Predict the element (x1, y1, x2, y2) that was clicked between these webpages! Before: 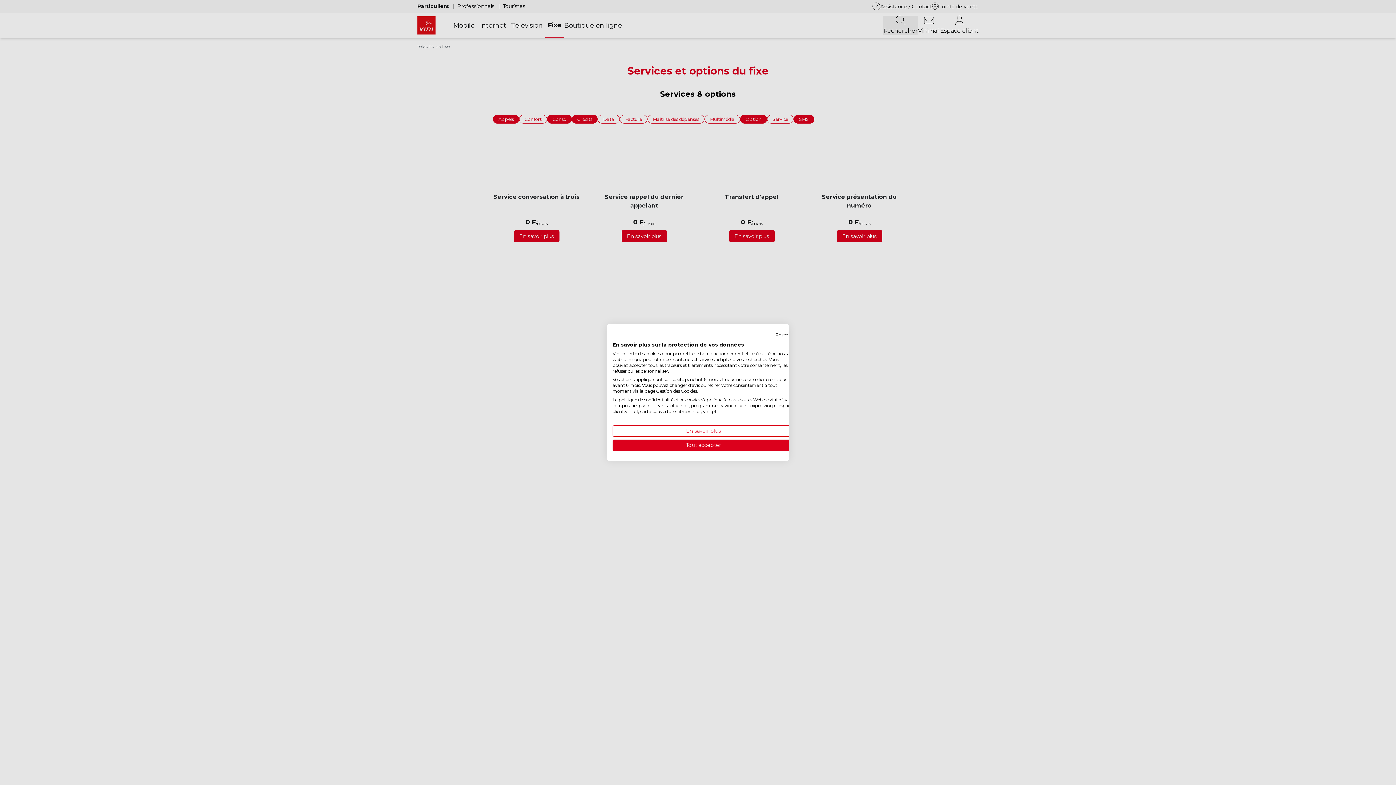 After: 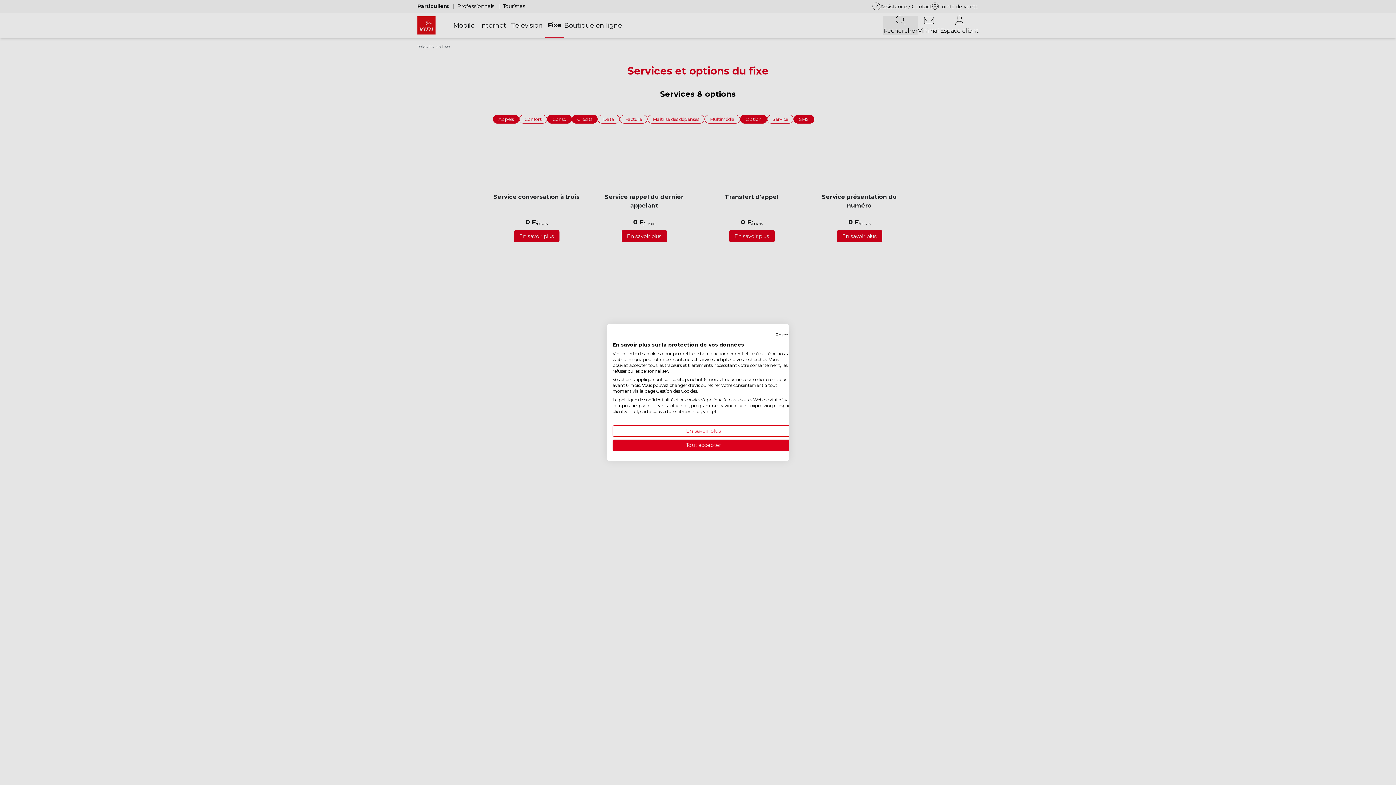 Action: label: Gestion des Cookies bbox: (656, 388, 697, 394)